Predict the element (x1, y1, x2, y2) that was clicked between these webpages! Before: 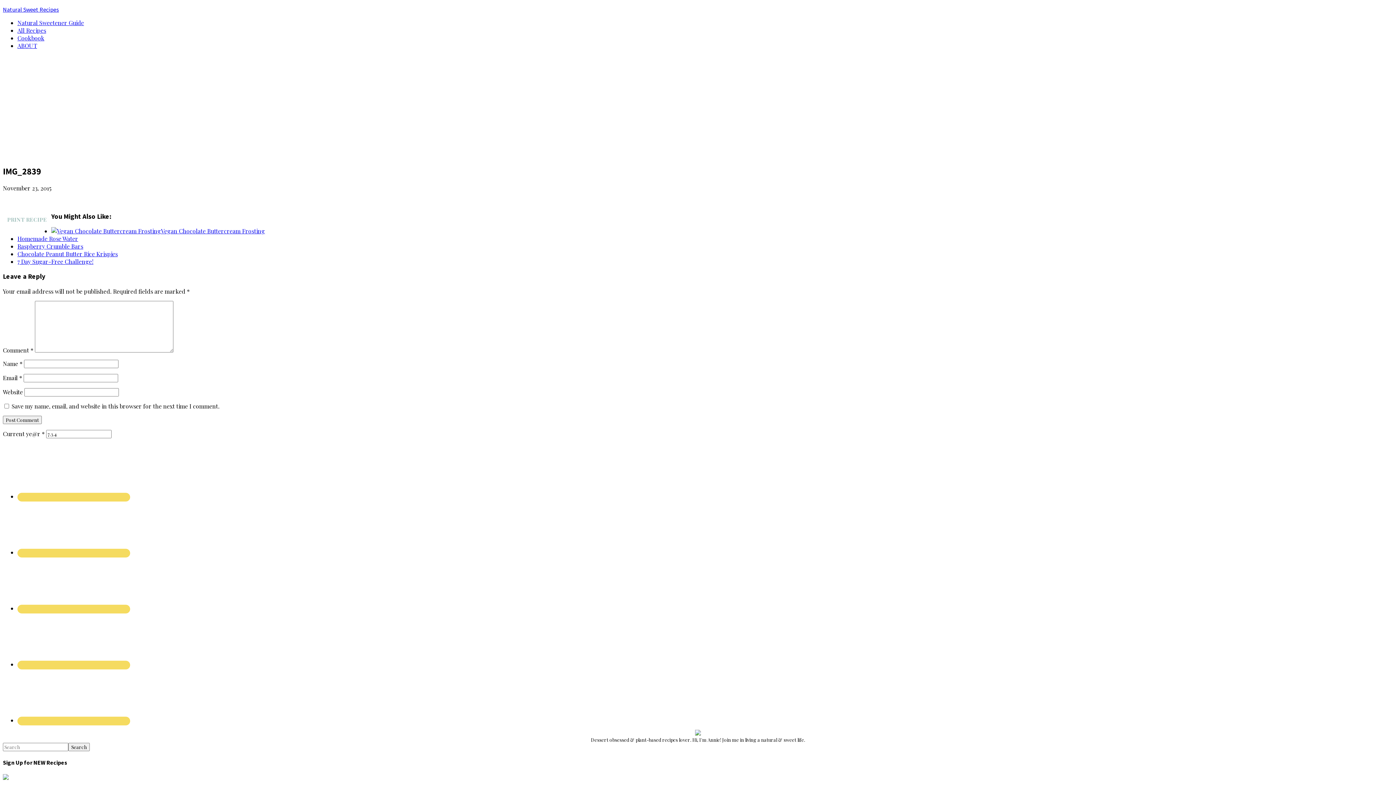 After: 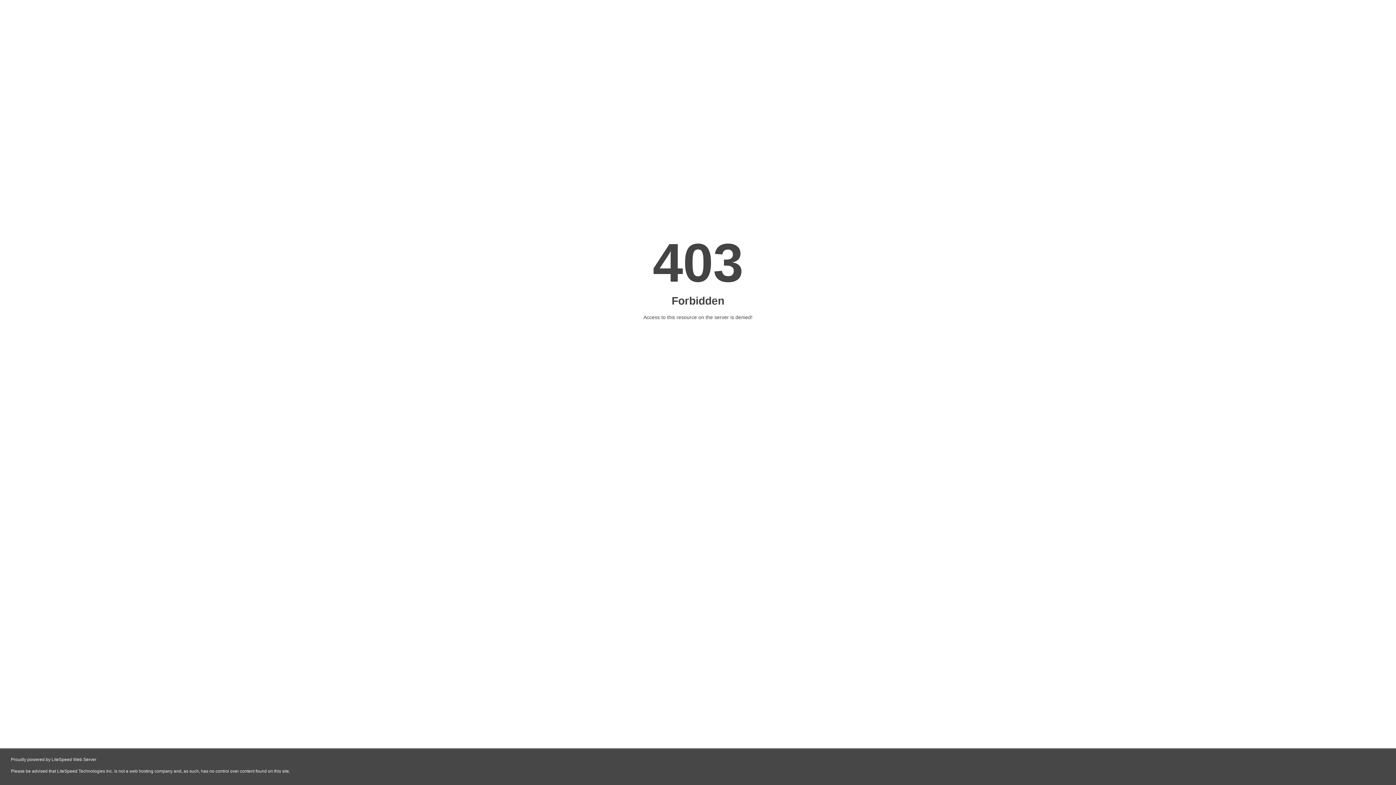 Action: bbox: (51, 227, 265, 235) label: Vegan Chocolate Buttercream Frosting